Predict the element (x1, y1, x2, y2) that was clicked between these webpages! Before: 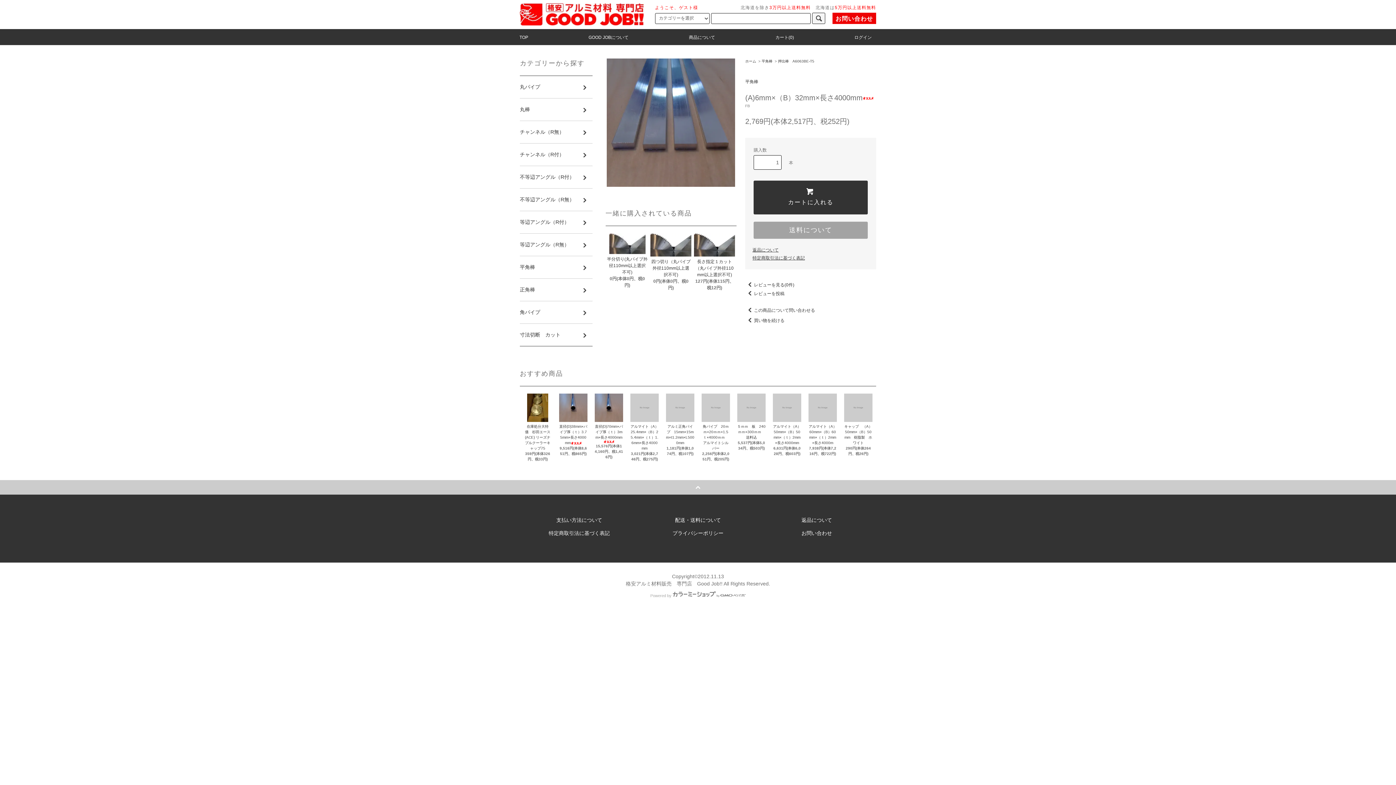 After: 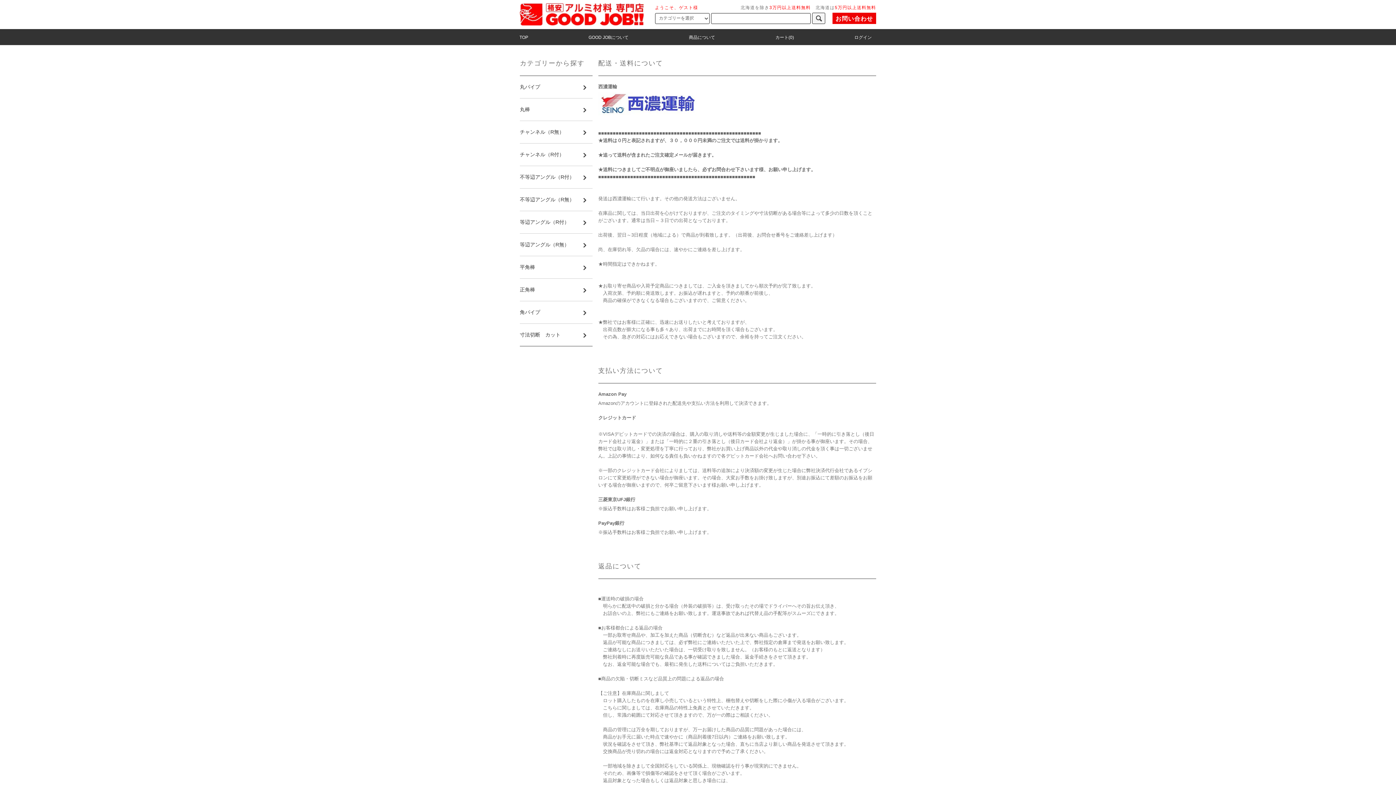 Action: label: 配送・送料について bbox: (675, 517, 721, 523)